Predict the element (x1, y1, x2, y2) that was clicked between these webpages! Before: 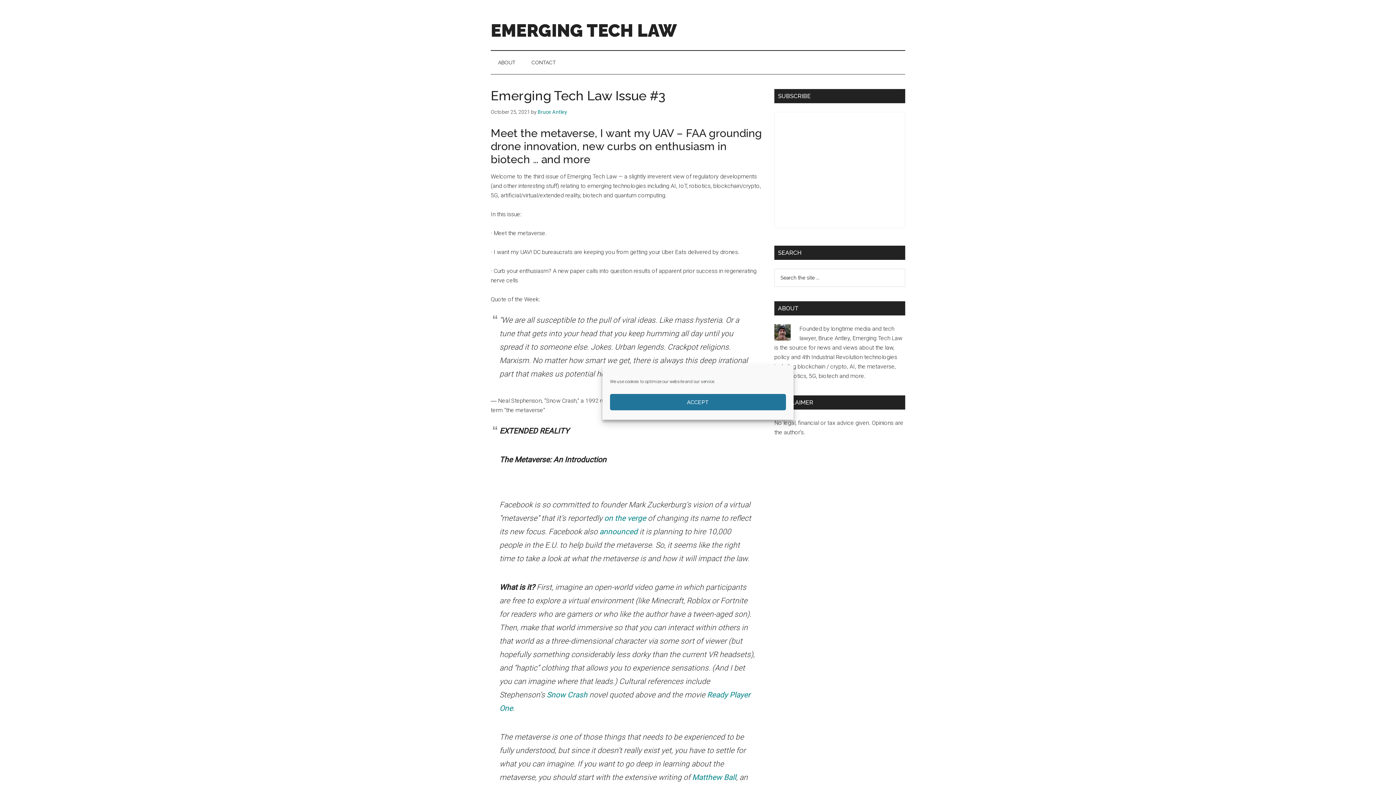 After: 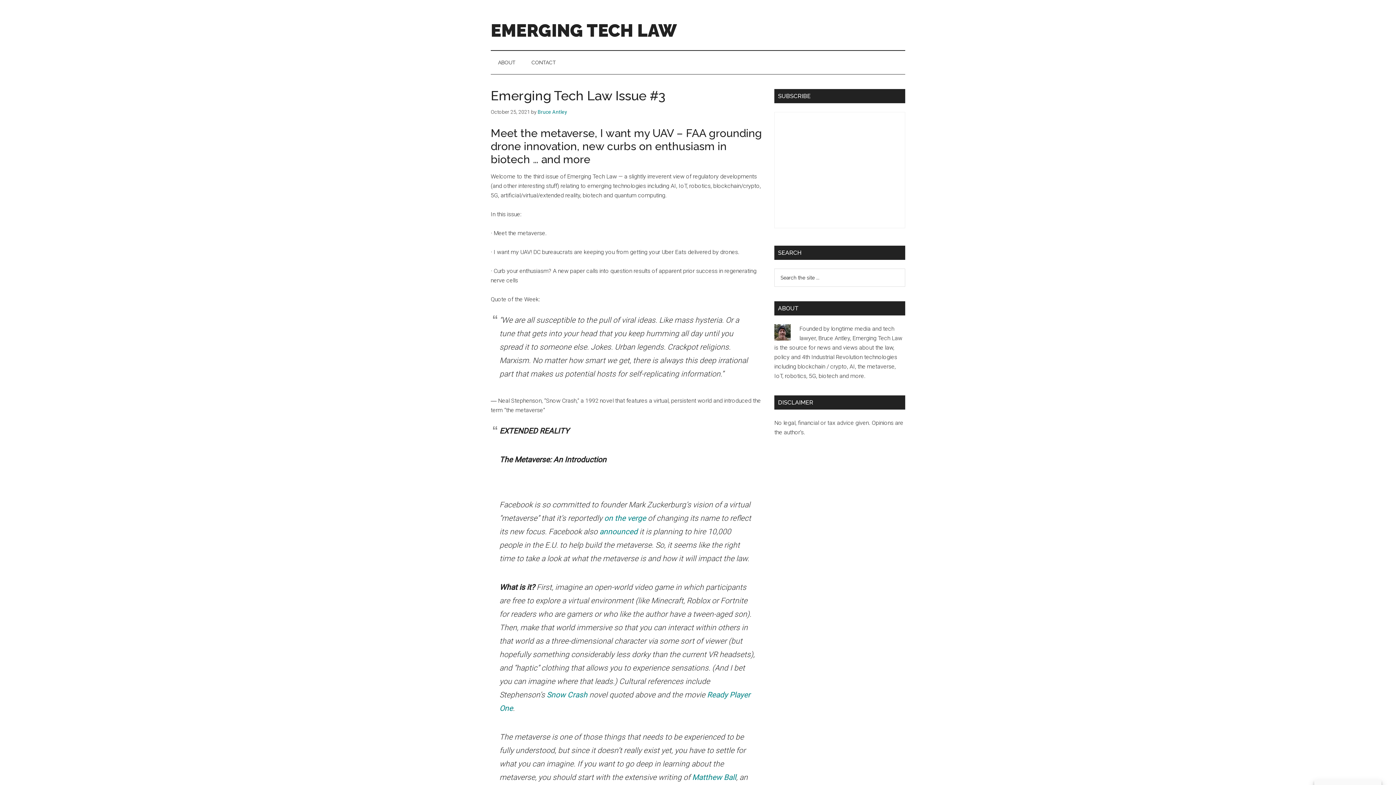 Action: label: ACCEPT bbox: (610, 394, 786, 410)